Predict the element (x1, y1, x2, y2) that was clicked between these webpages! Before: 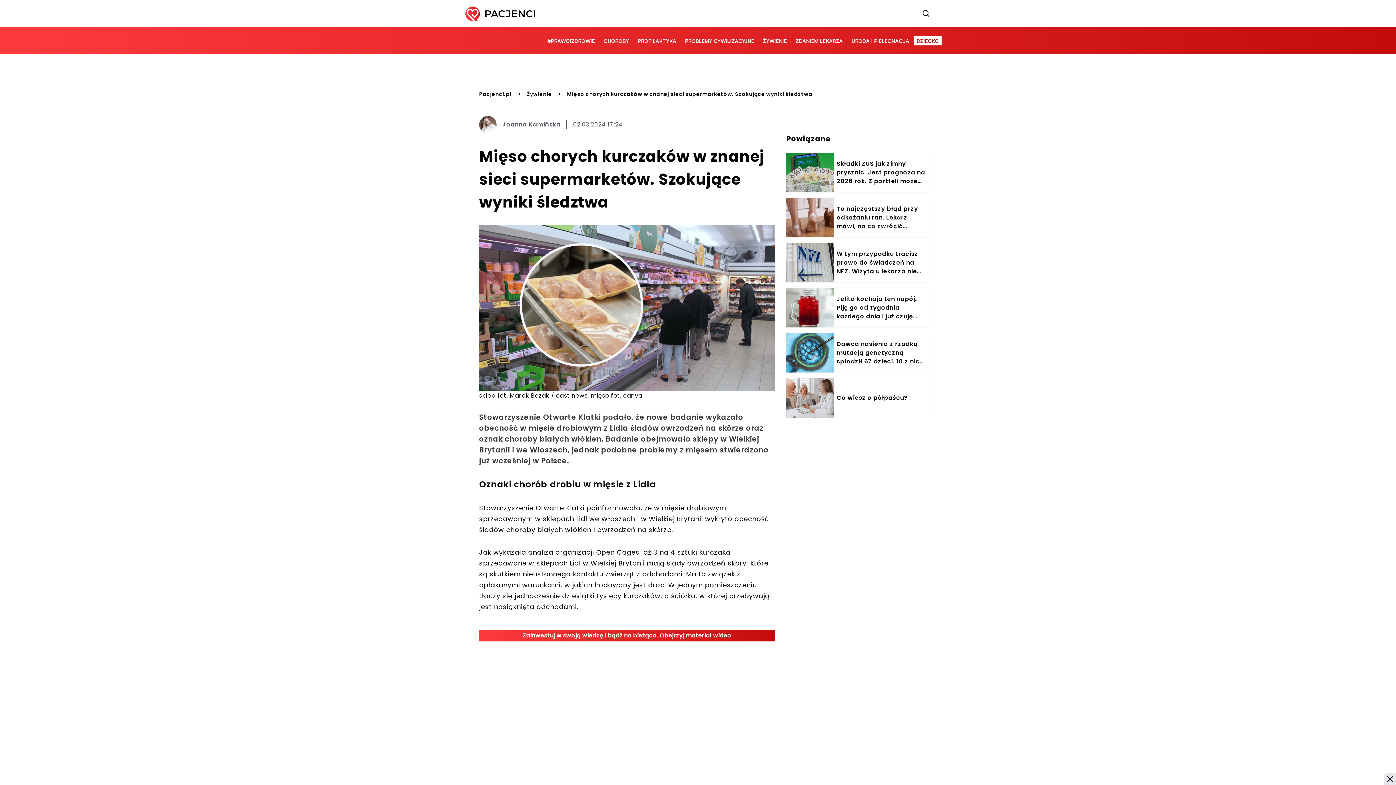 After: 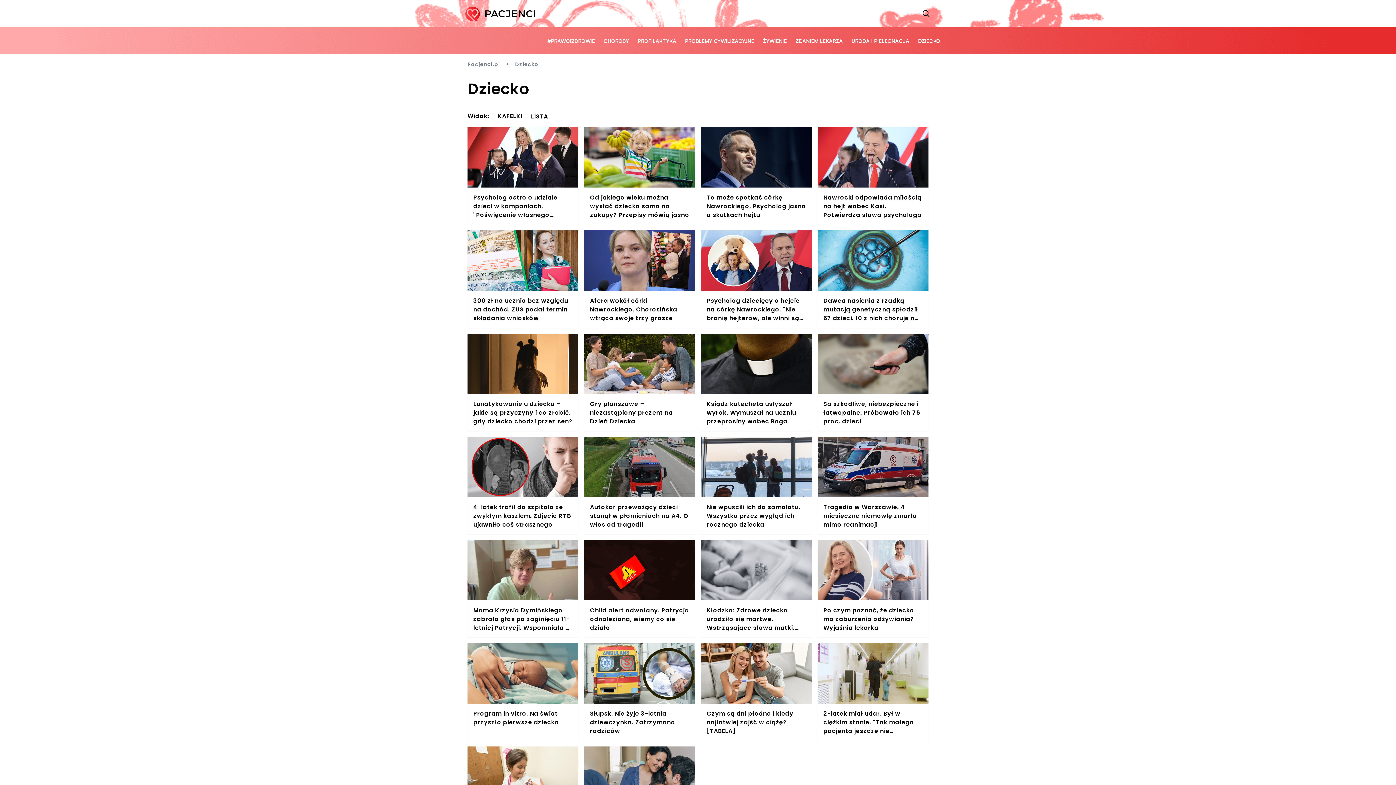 Action: bbox: (913, 36, 941, 45) label: DZIECKO